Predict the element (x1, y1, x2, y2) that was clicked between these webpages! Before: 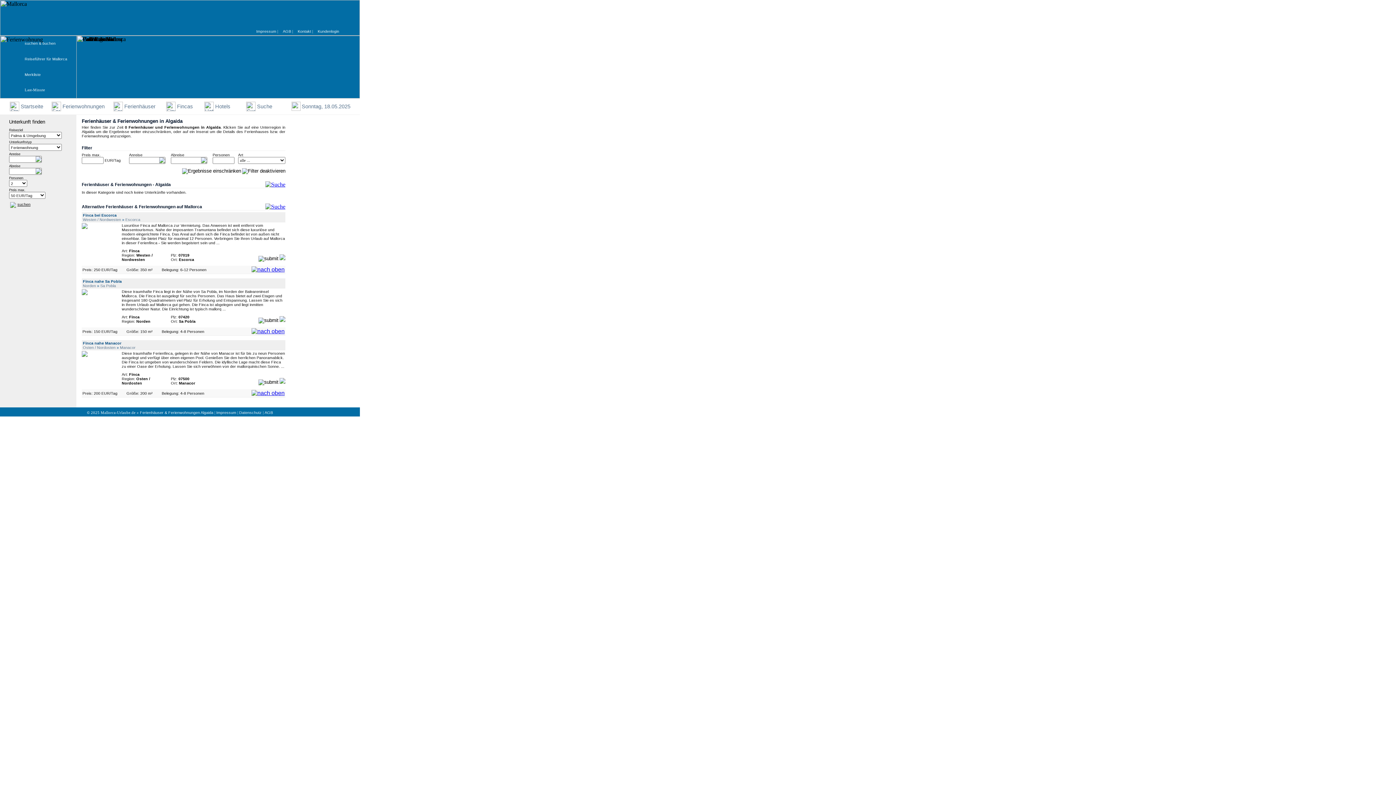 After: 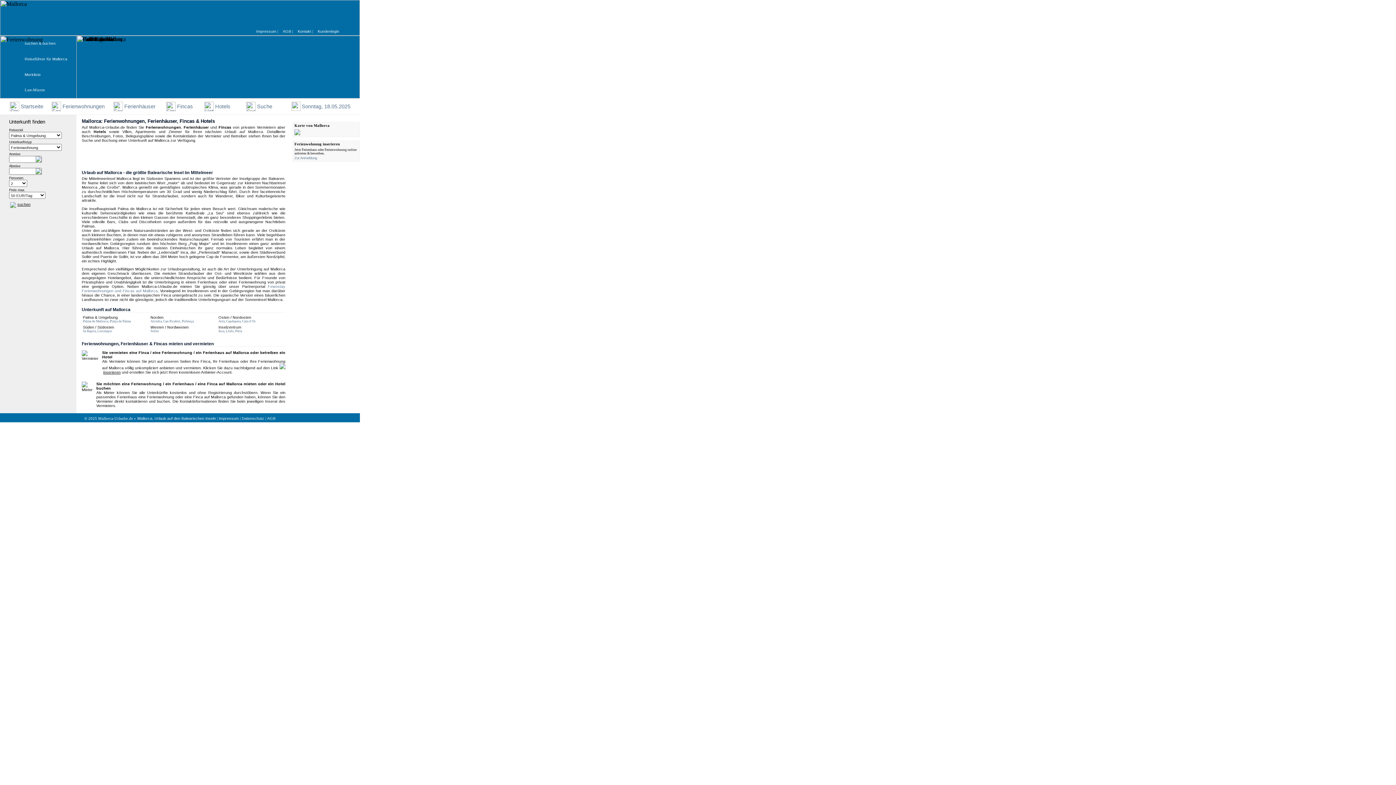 Action: label: Ferienhäuser & Ferienwohnungen Algaida bbox: (140, 410, 213, 414)